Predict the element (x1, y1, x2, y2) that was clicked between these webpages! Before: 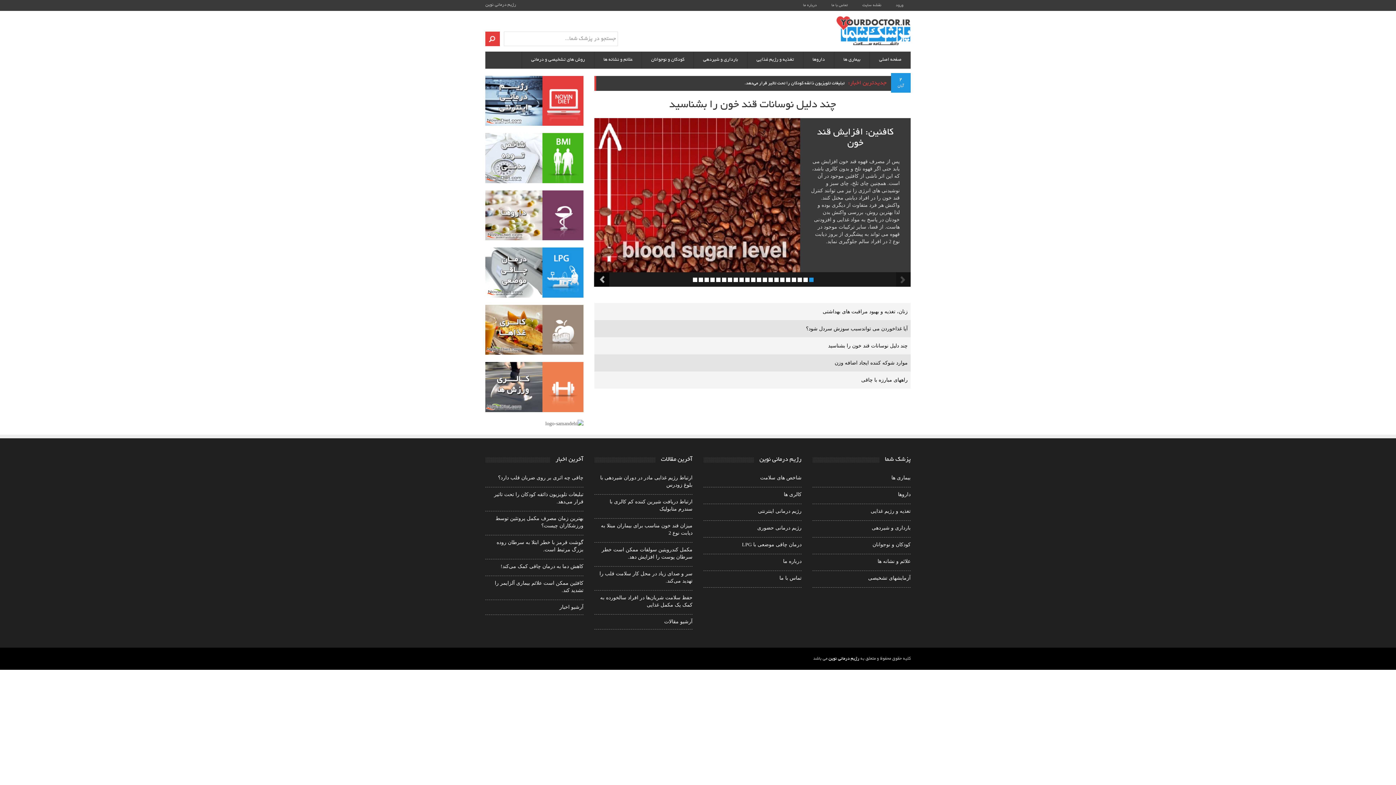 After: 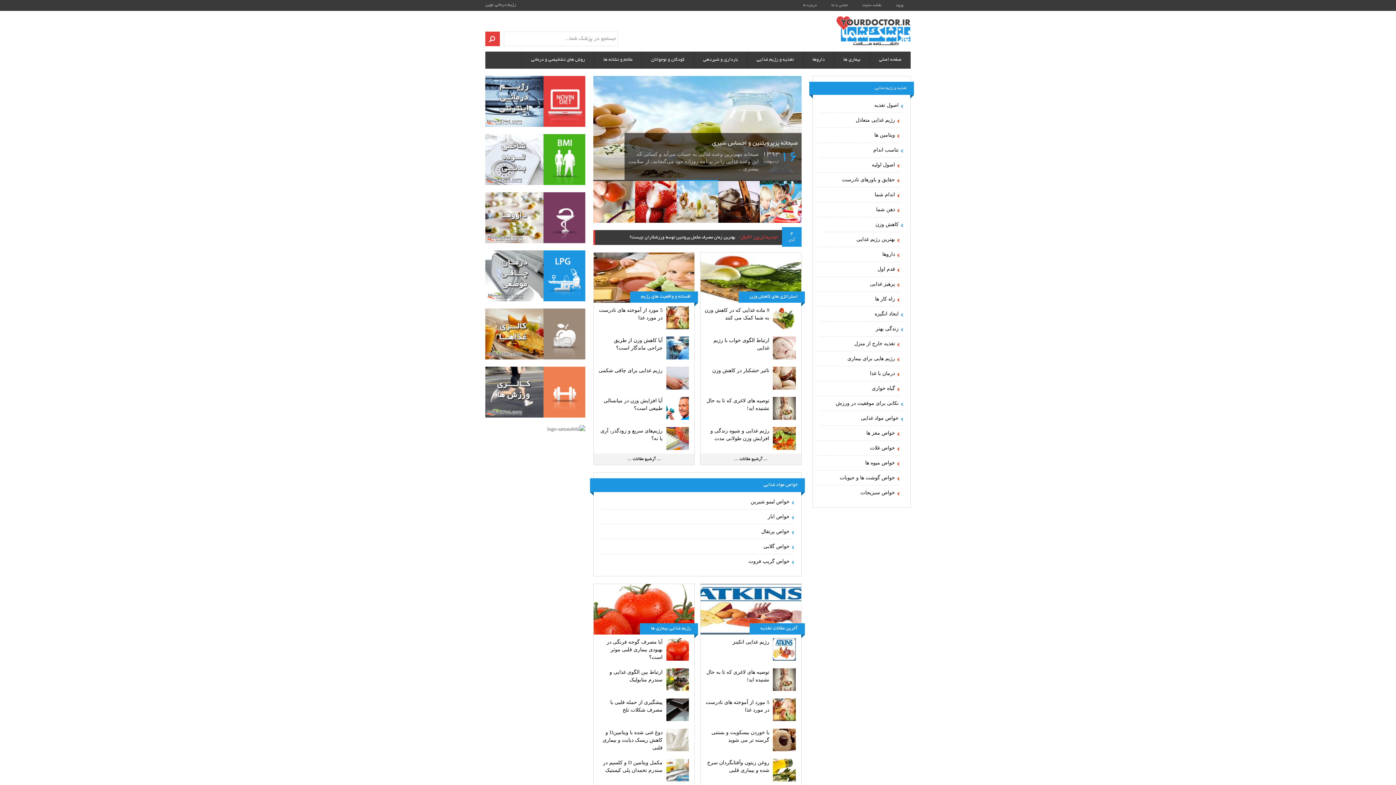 Action: bbox: (747, 51, 803, 68) label: تغذیه و رژیم غذایی